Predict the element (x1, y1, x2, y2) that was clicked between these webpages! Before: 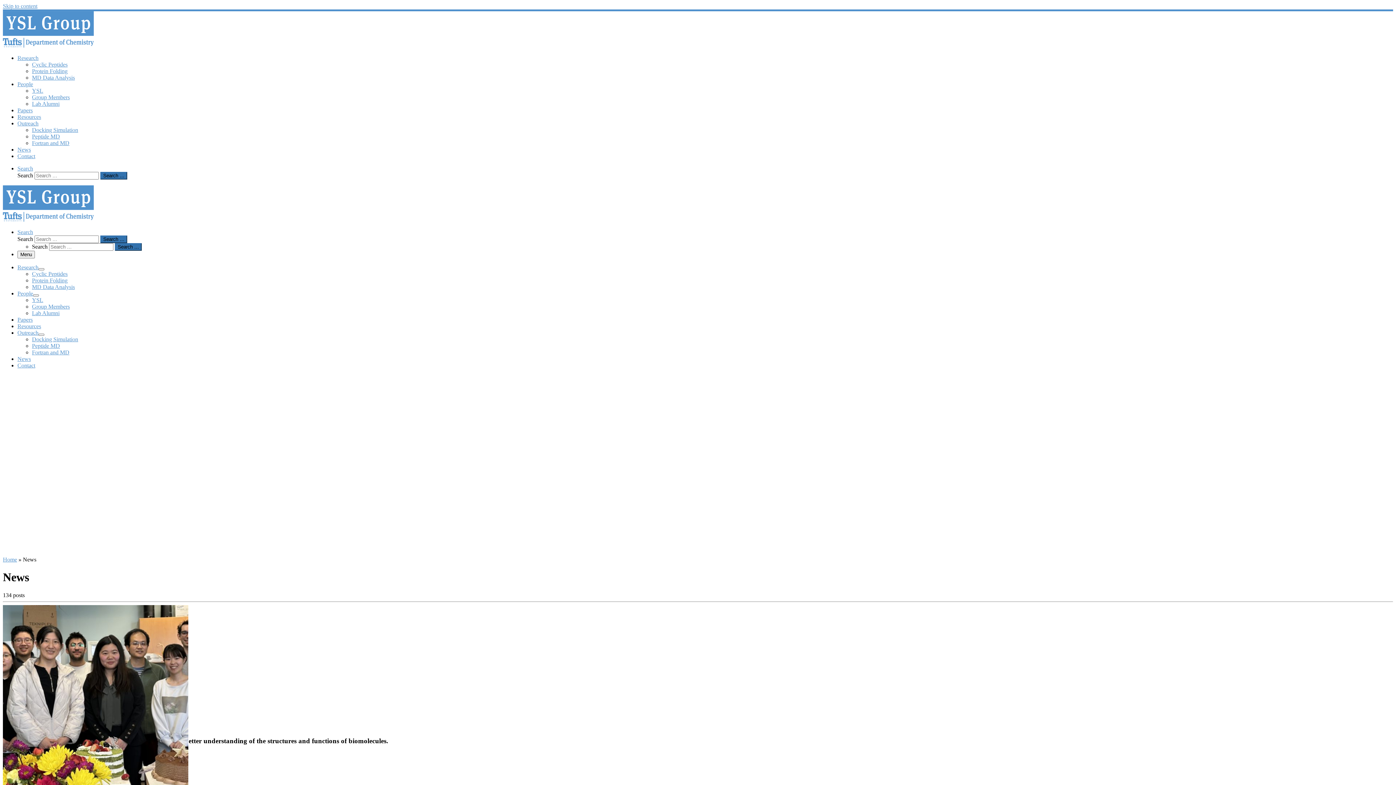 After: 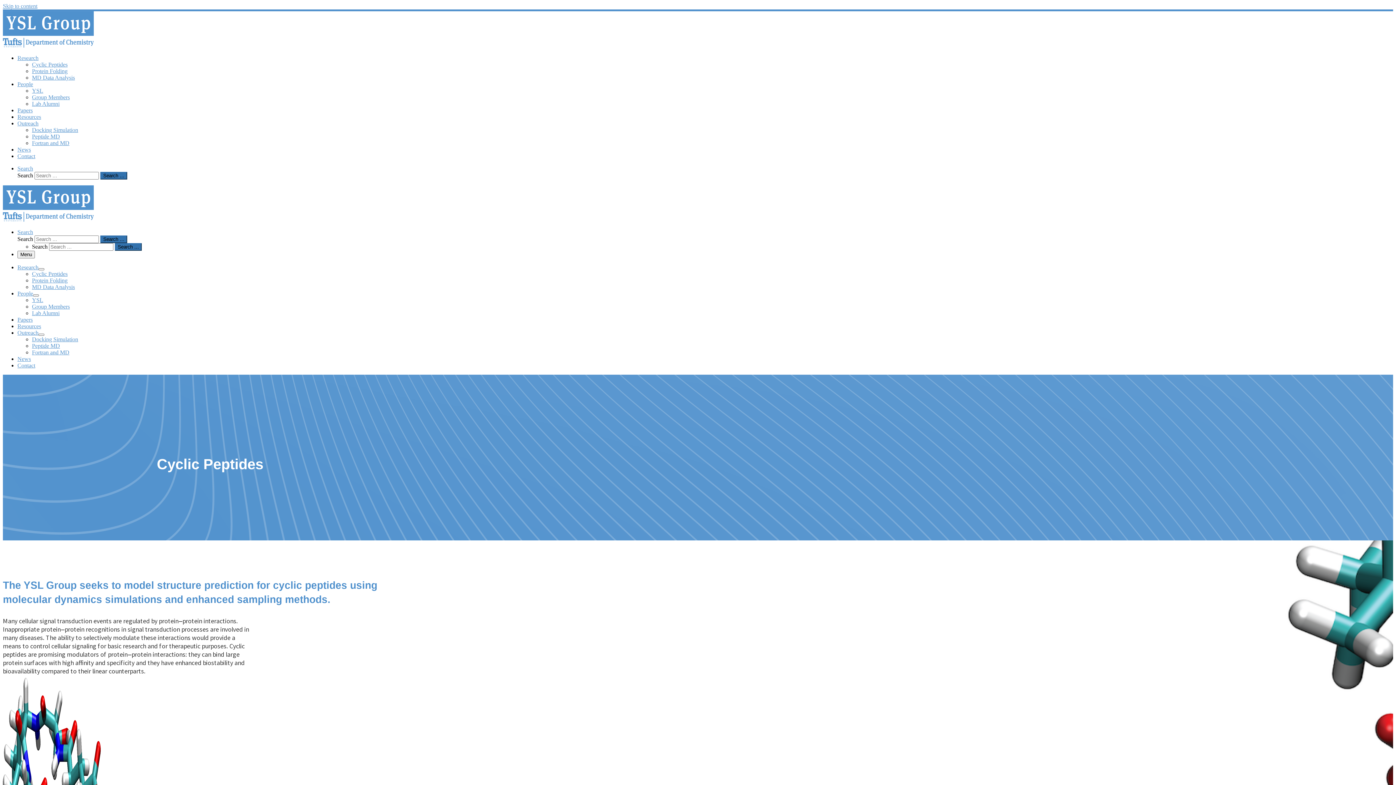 Action: bbox: (32, 61, 67, 67) label: Cyclic Peptides